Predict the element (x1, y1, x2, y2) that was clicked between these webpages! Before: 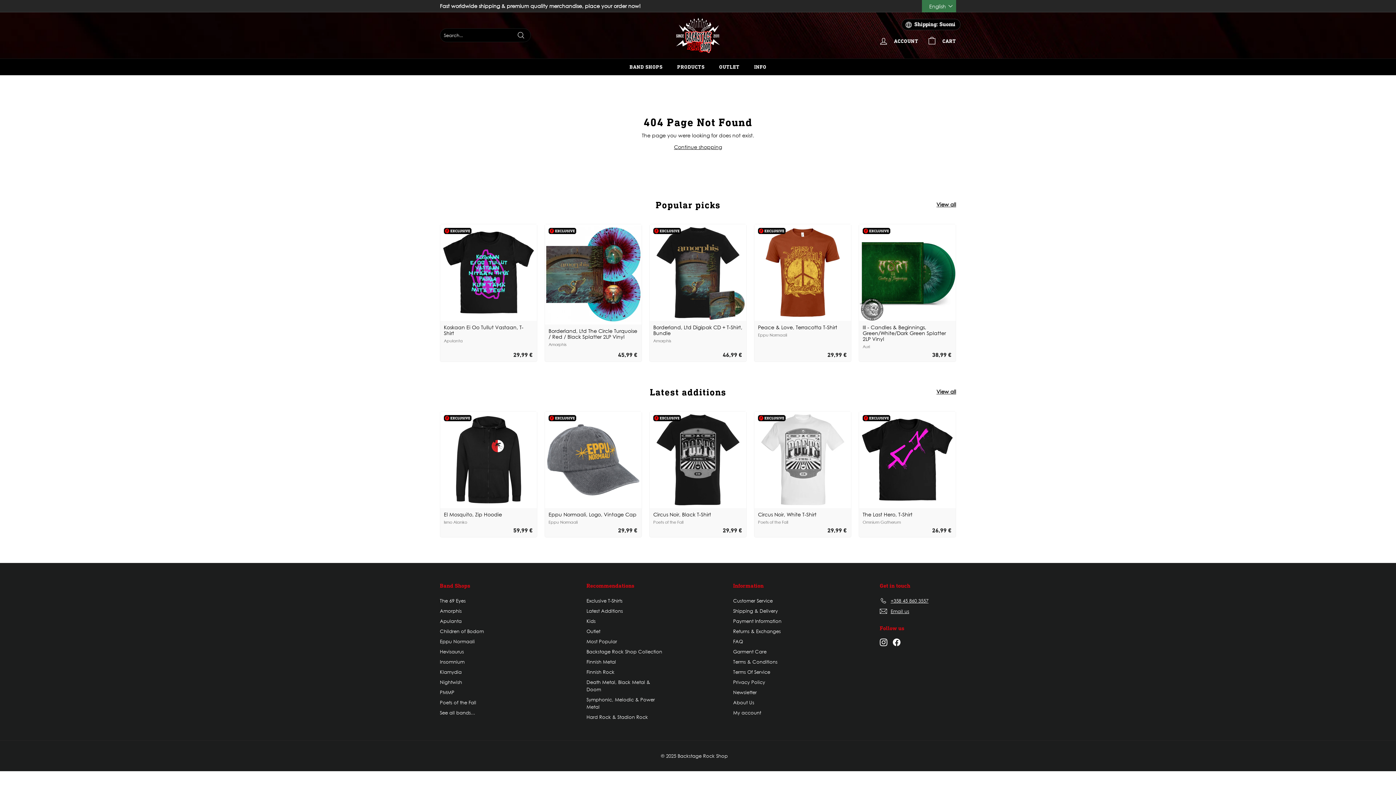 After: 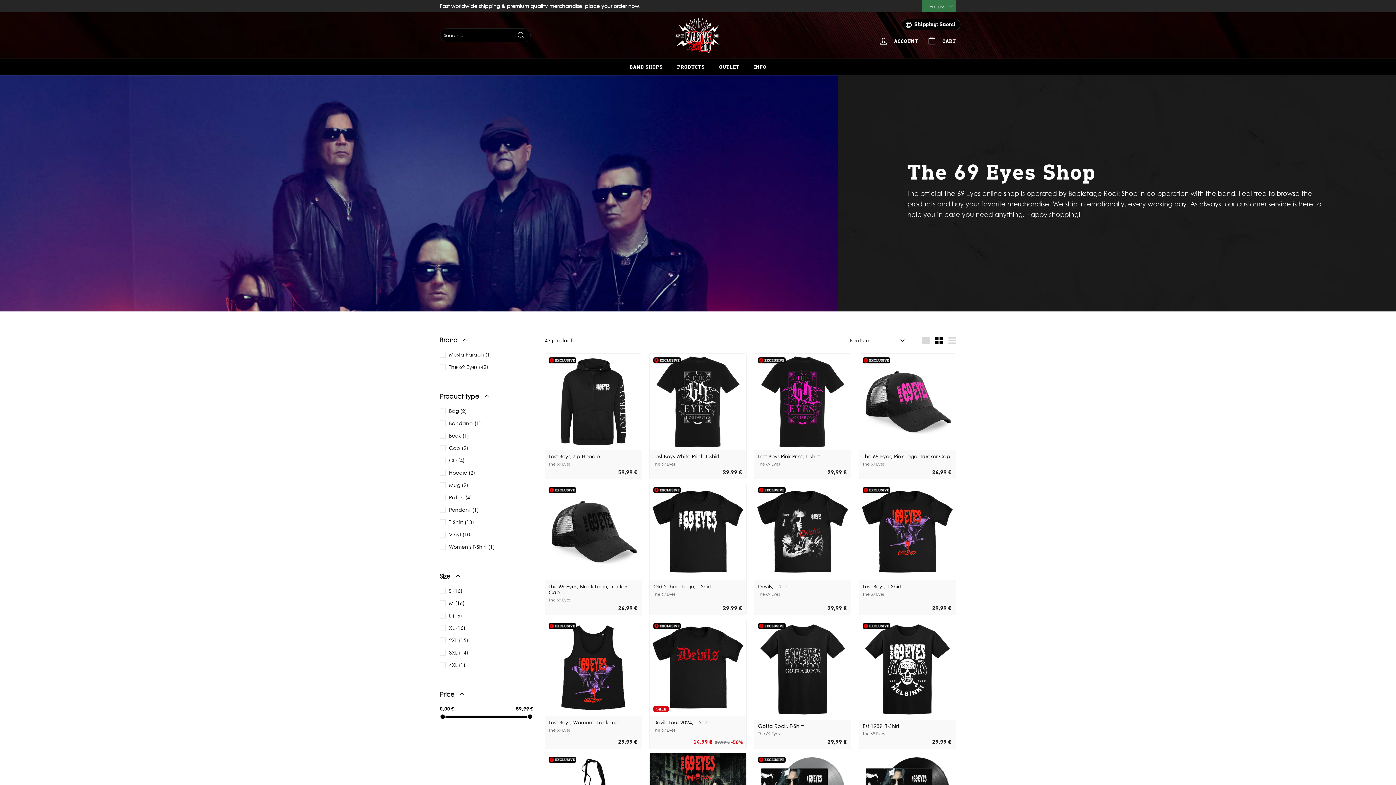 Action: bbox: (440, 595, 465, 606) label: The 69 Eyes